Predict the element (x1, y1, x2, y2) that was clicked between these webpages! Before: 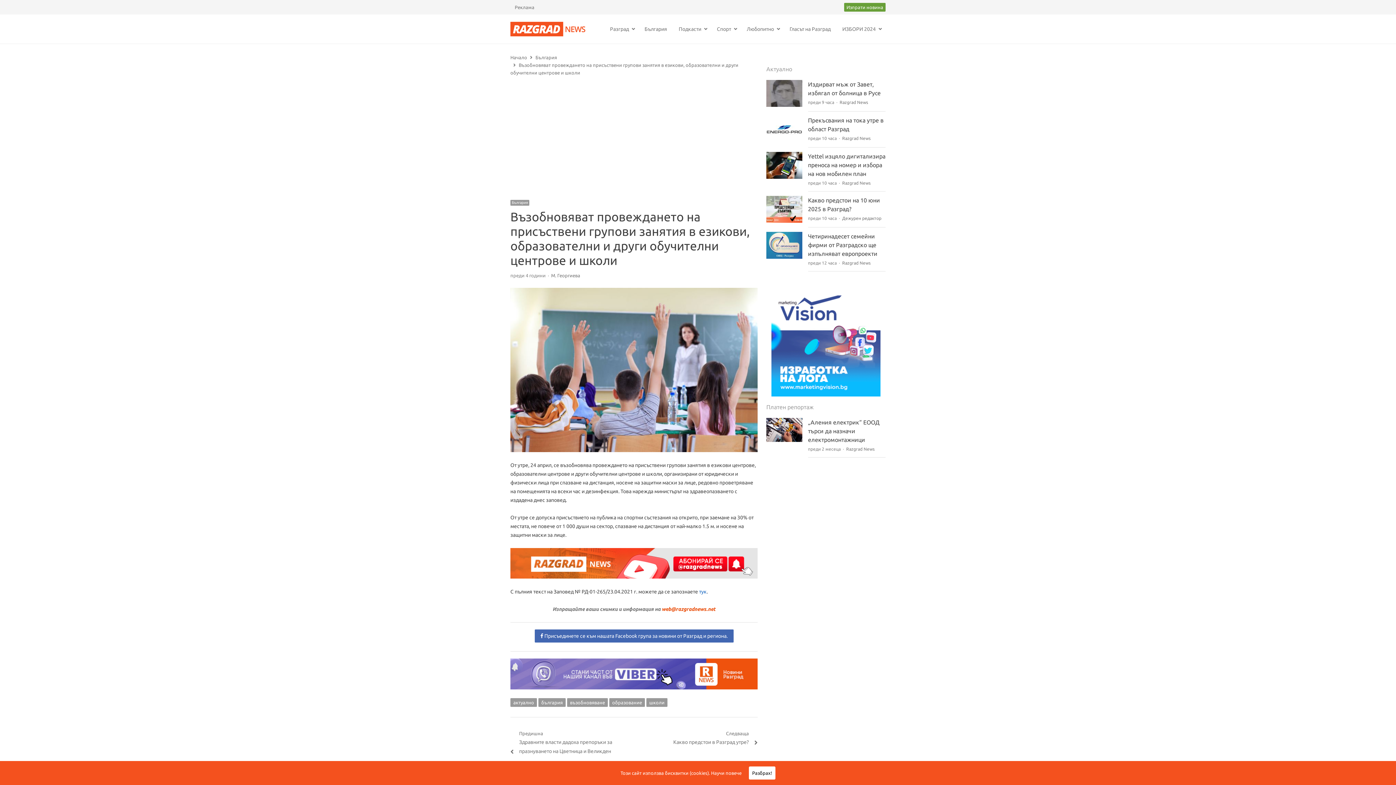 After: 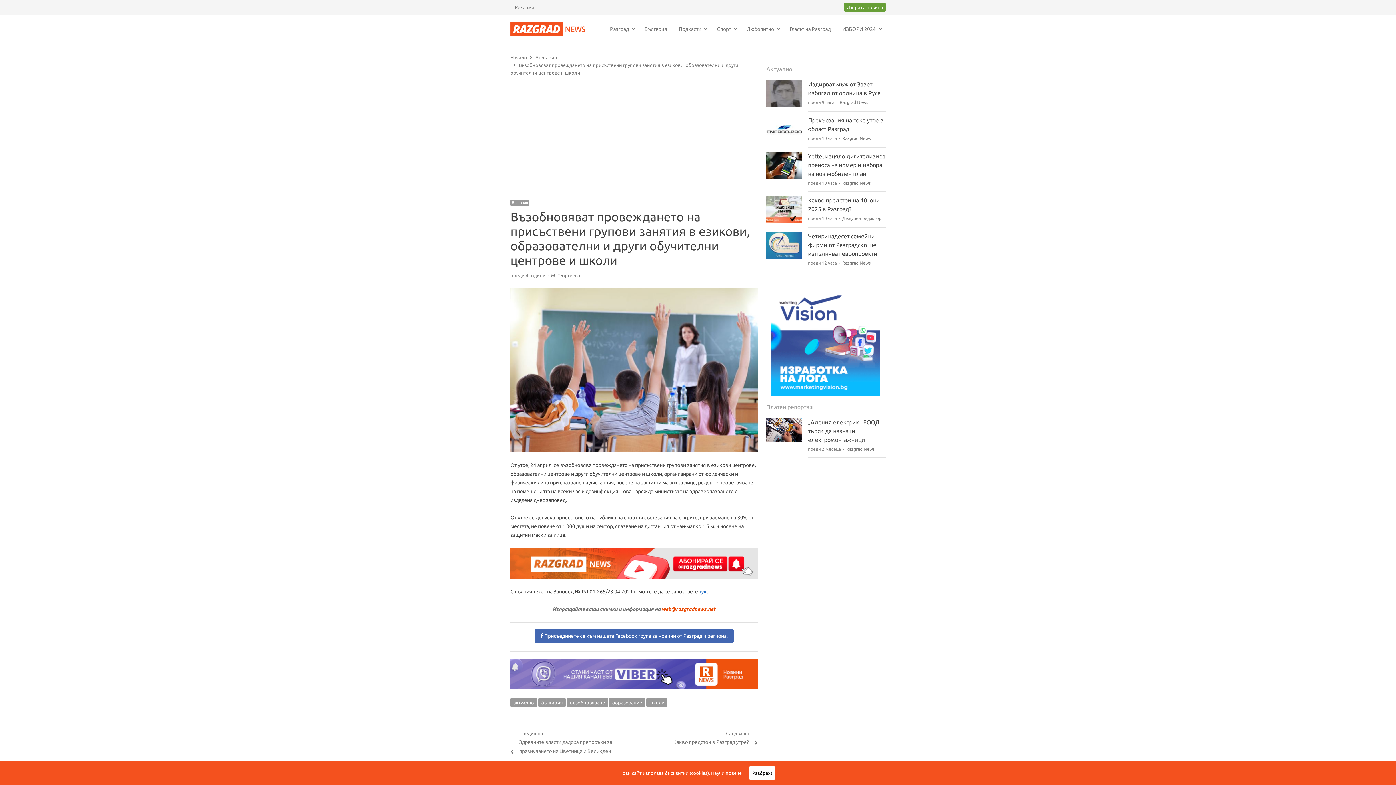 Action: bbox: (552, 606, 715, 612) label: Изпращайте ваши снимки и информация на web@razgradnews.net